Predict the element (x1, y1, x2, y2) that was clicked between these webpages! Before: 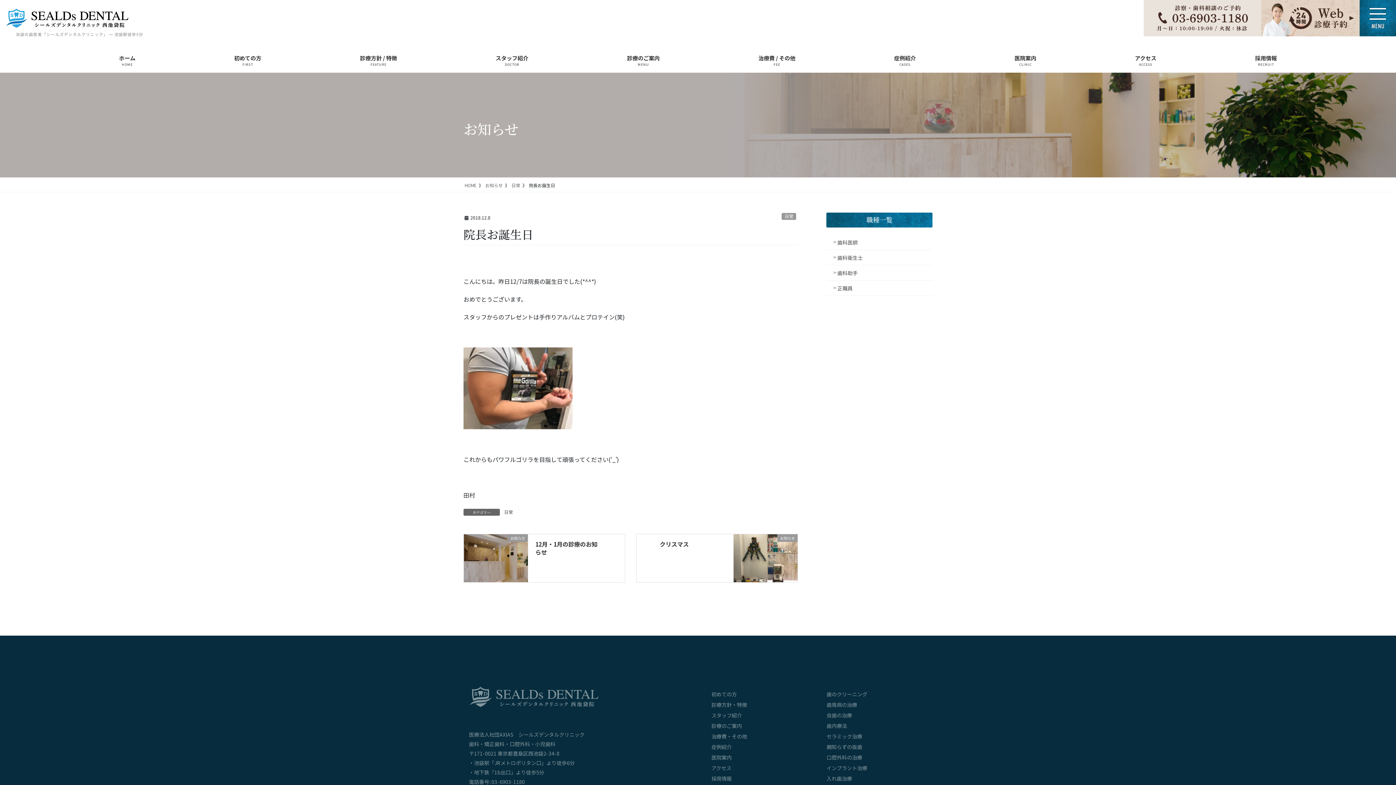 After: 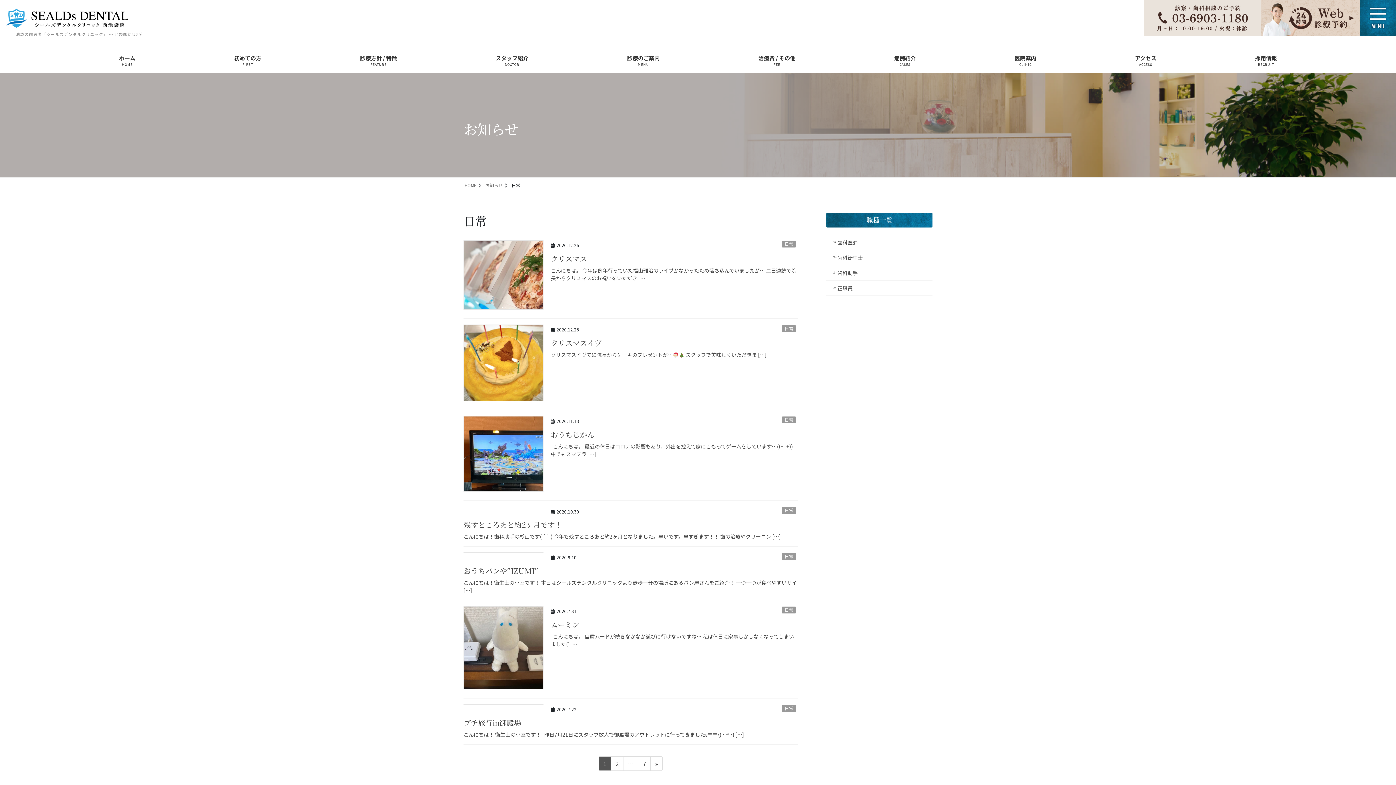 Action: bbox: (503, 508, 513, 515) label: 日常